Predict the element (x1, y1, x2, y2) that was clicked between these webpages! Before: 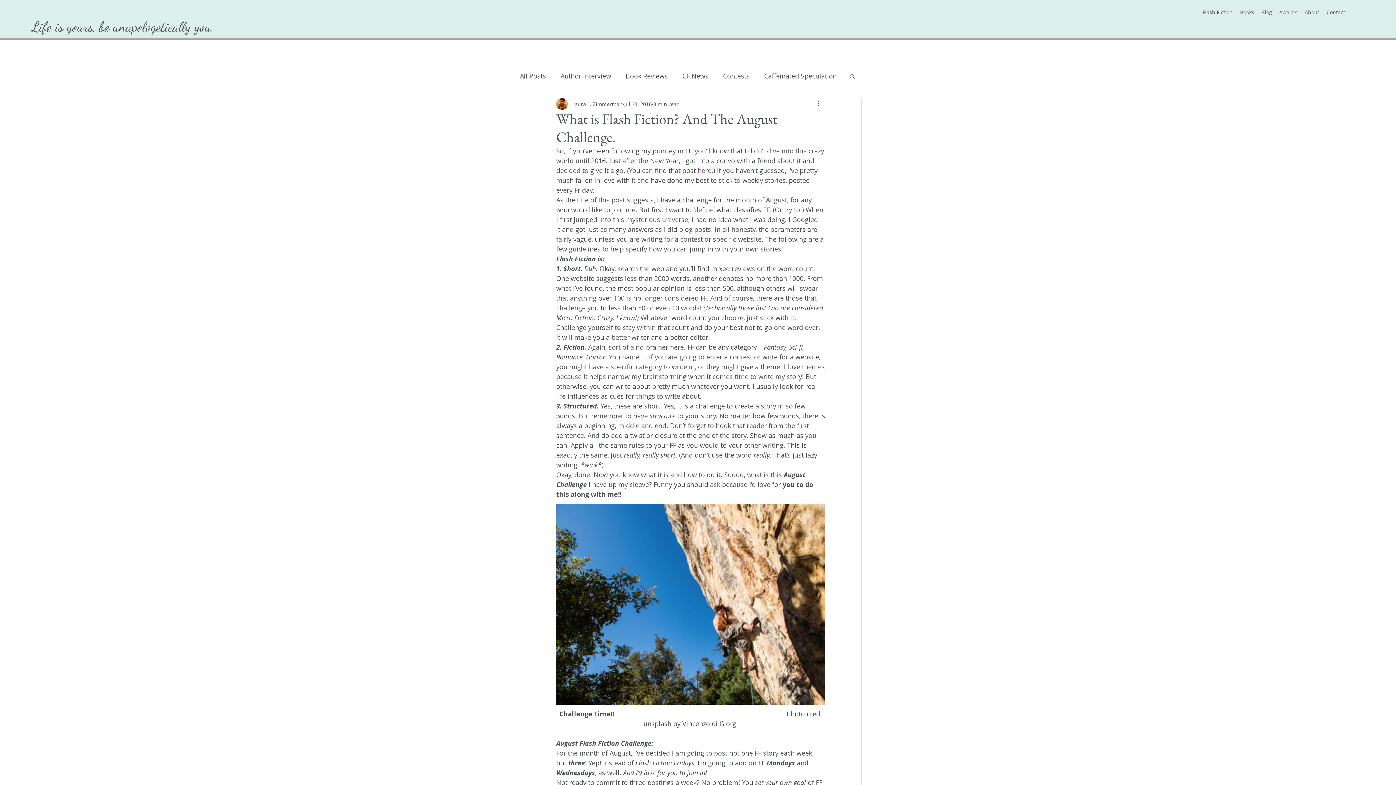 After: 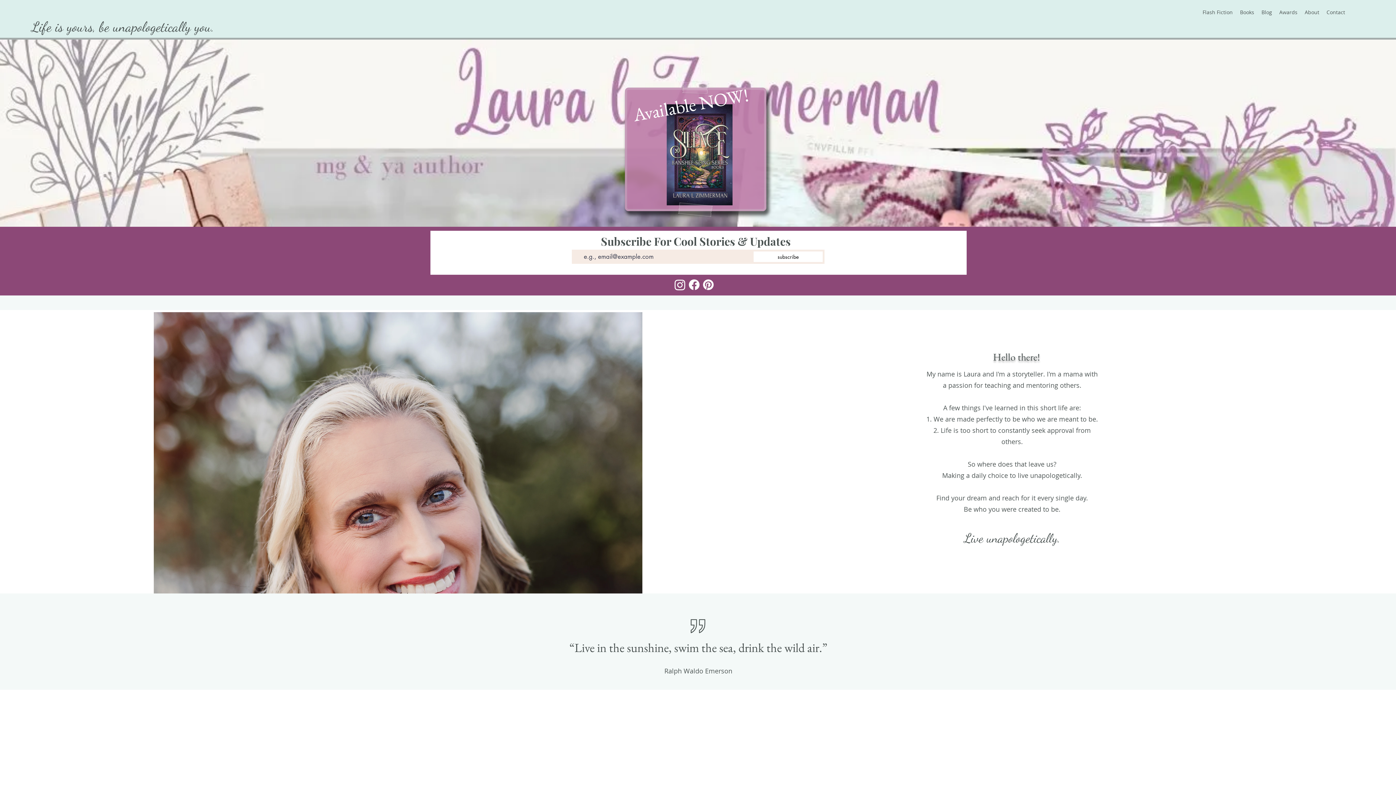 Action: label: Life is yours, be unapologetically you. bbox: (31, 18, 214, 35)